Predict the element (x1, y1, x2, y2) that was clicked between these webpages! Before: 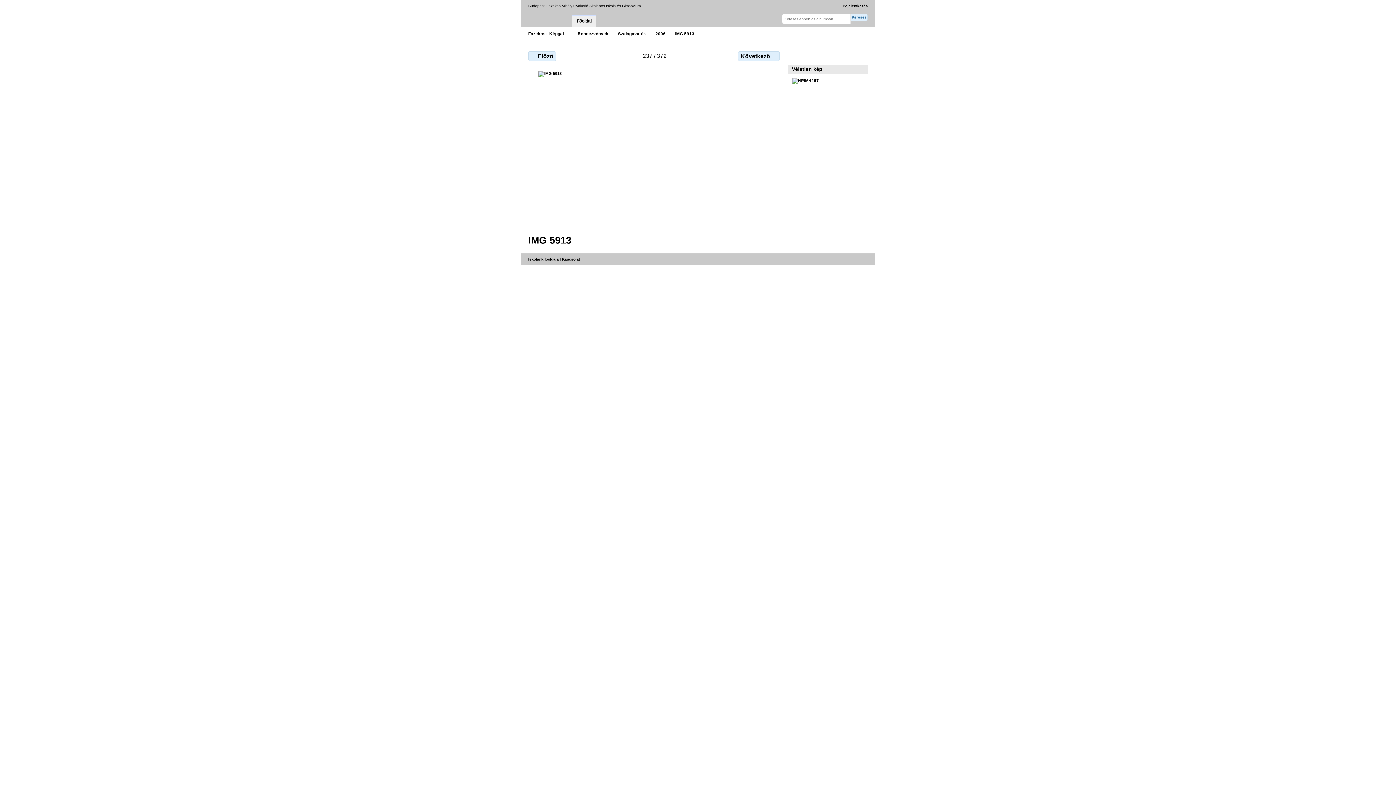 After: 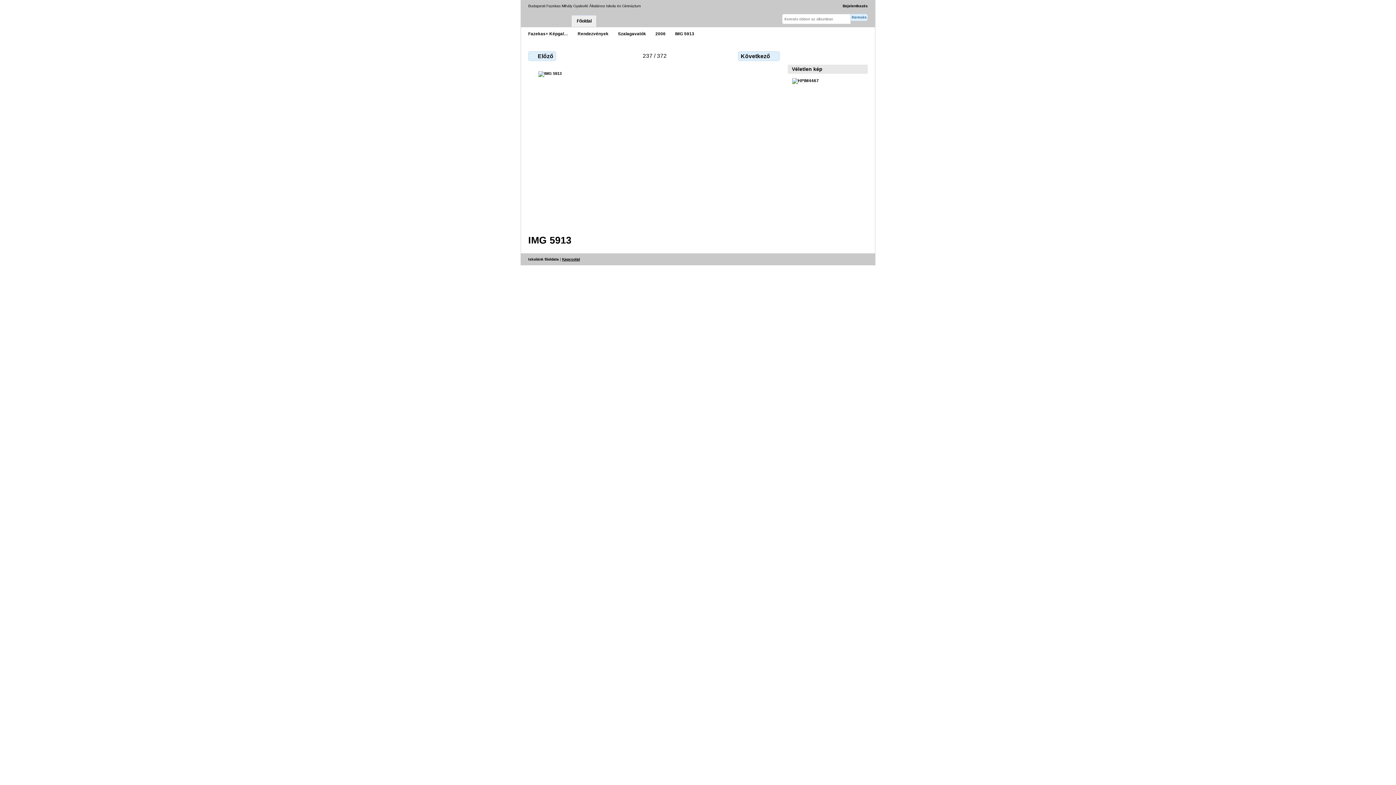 Action: label: Kapcsolat bbox: (562, 257, 580, 261)